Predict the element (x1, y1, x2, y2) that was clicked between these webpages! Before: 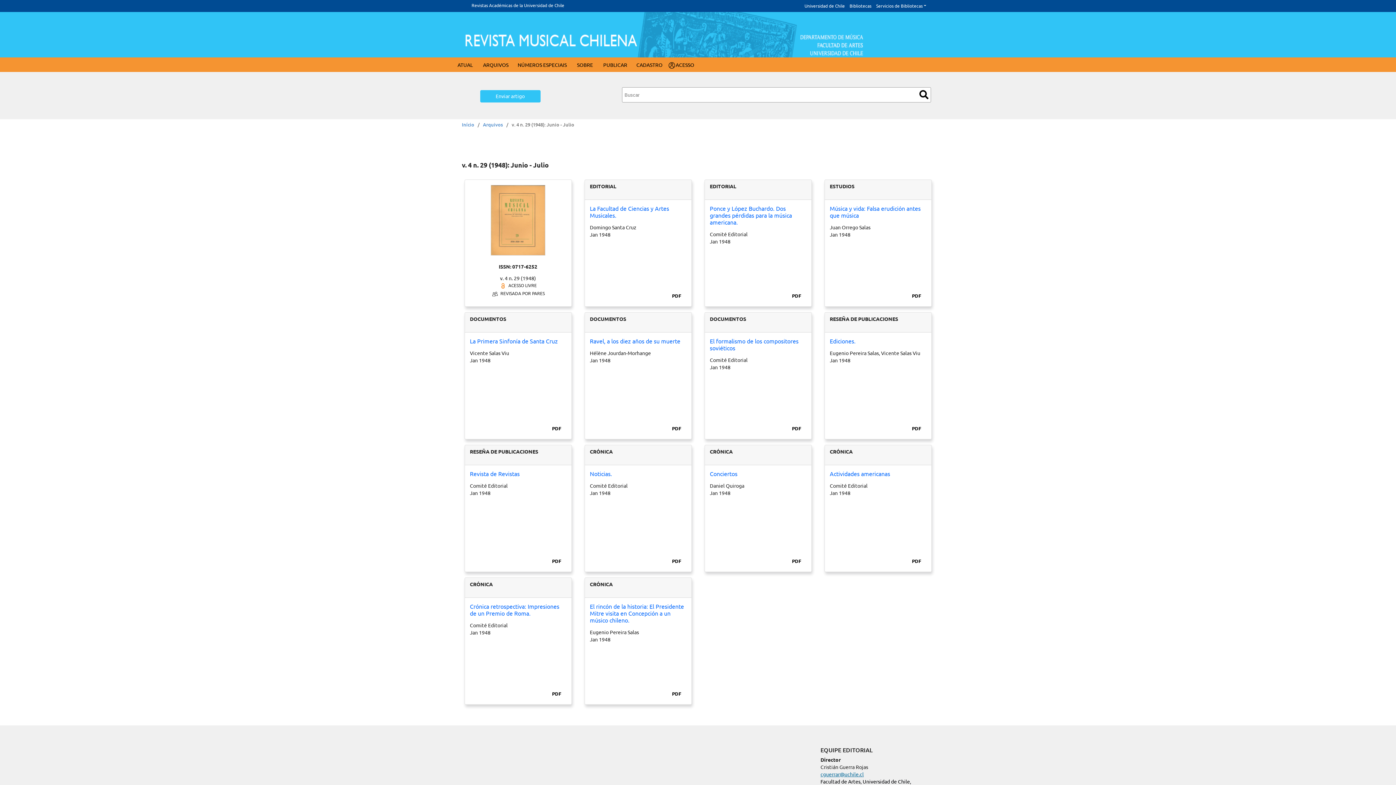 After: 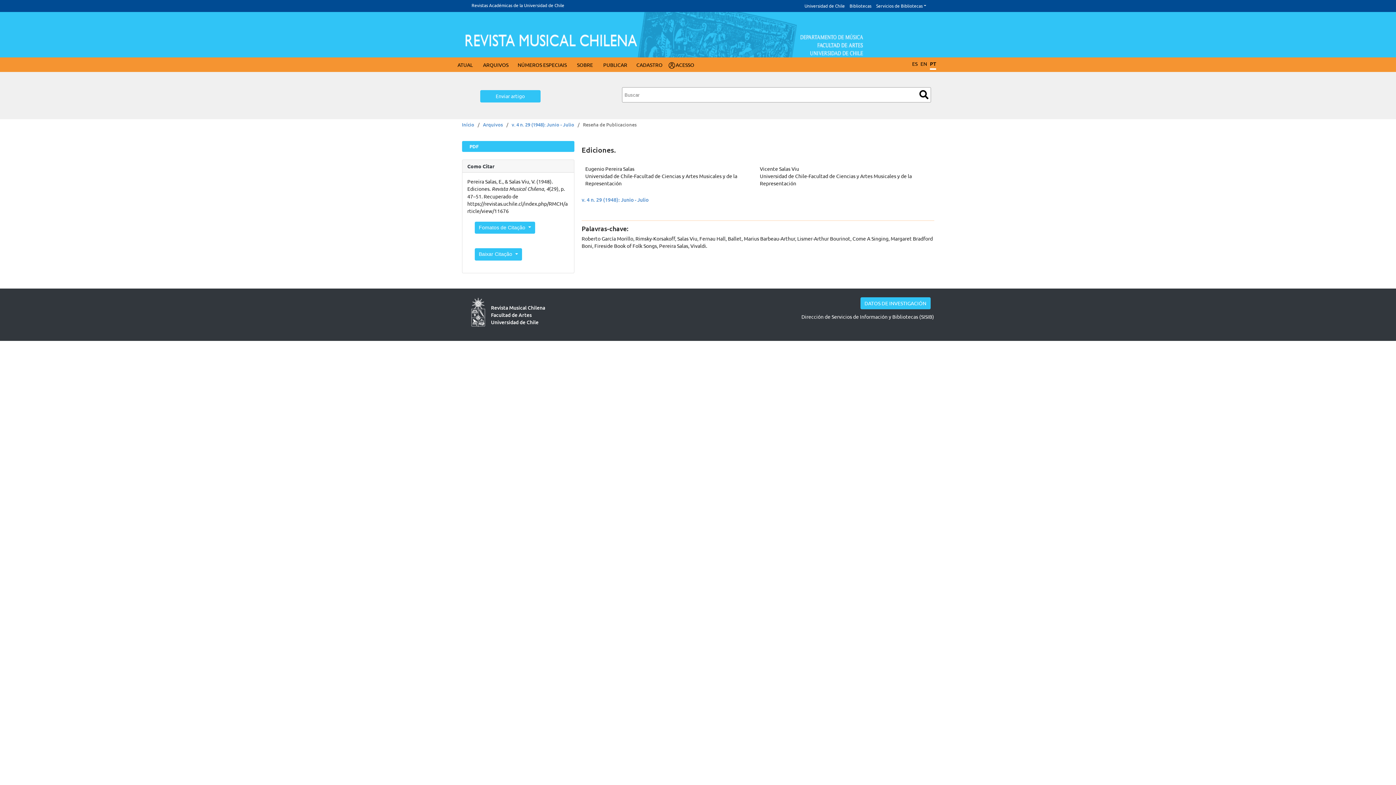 Action: label: Ediciones. bbox: (830, 337, 855, 344)